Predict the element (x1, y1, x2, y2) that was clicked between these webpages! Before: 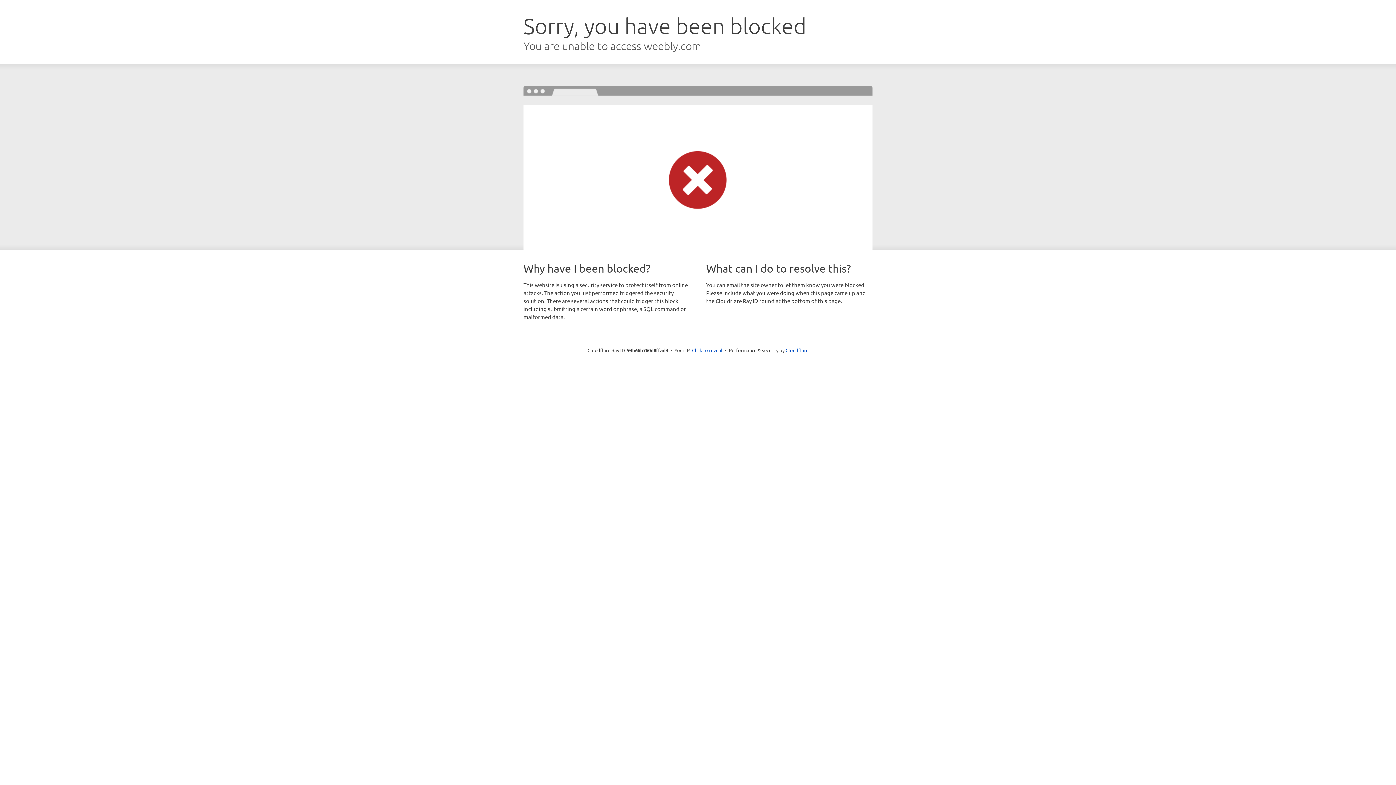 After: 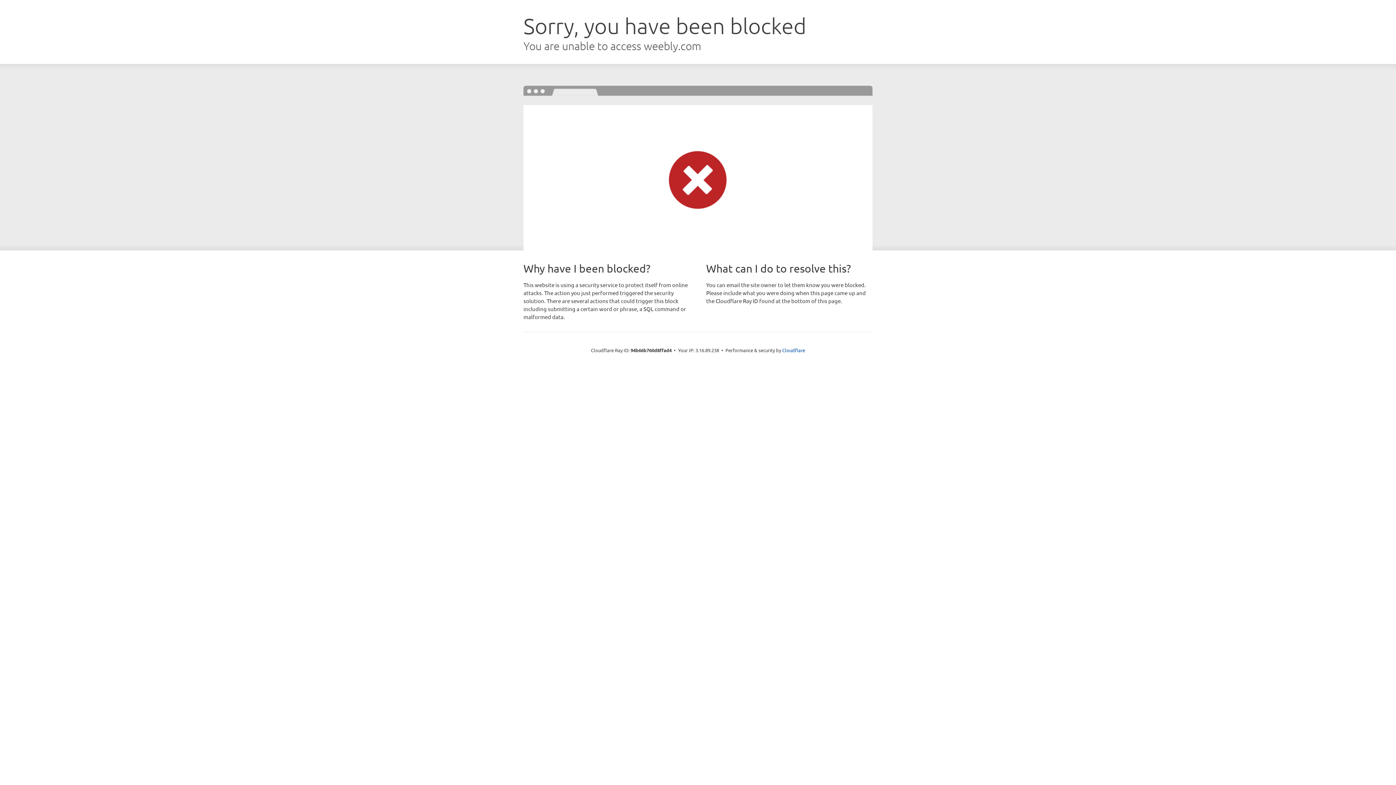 Action: bbox: (692, 346, 722, 353) label: Click to reveal